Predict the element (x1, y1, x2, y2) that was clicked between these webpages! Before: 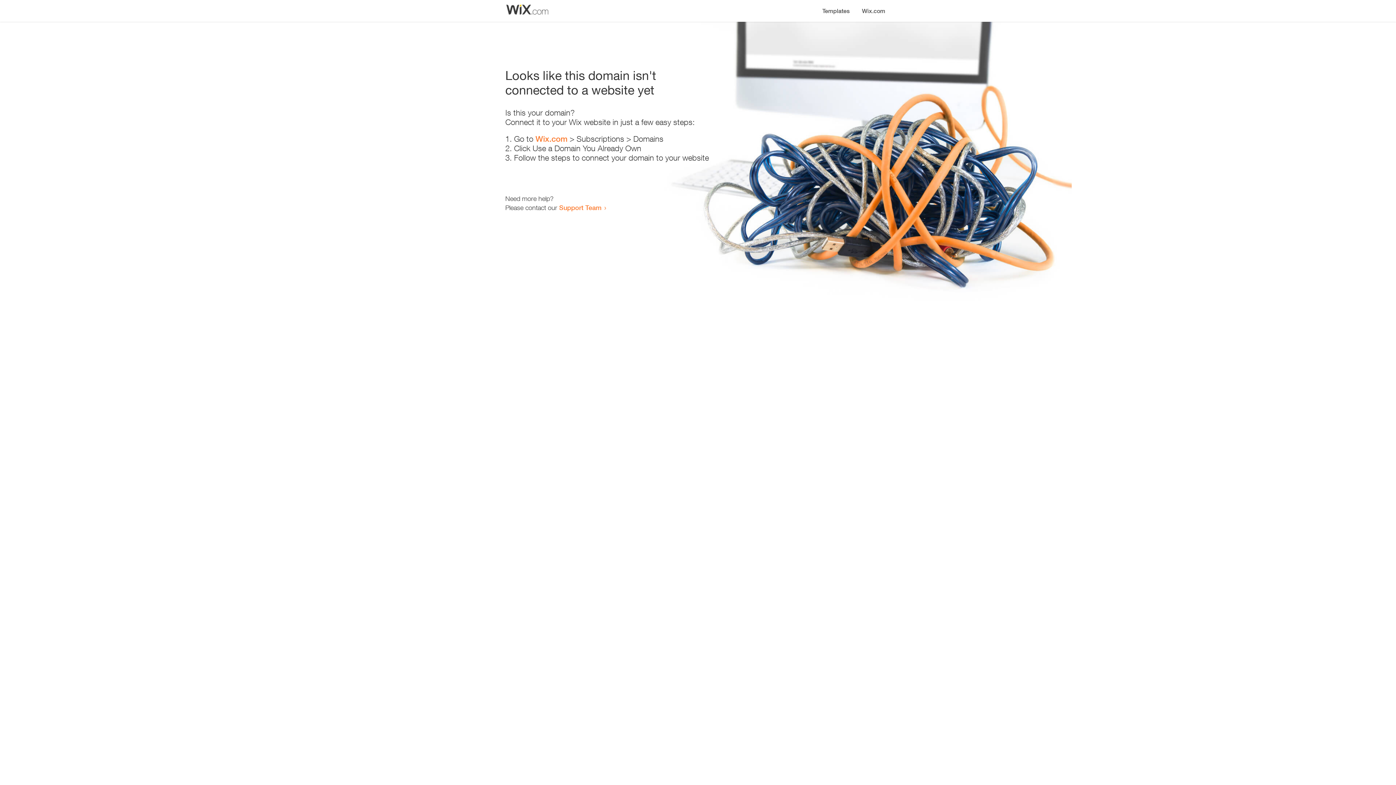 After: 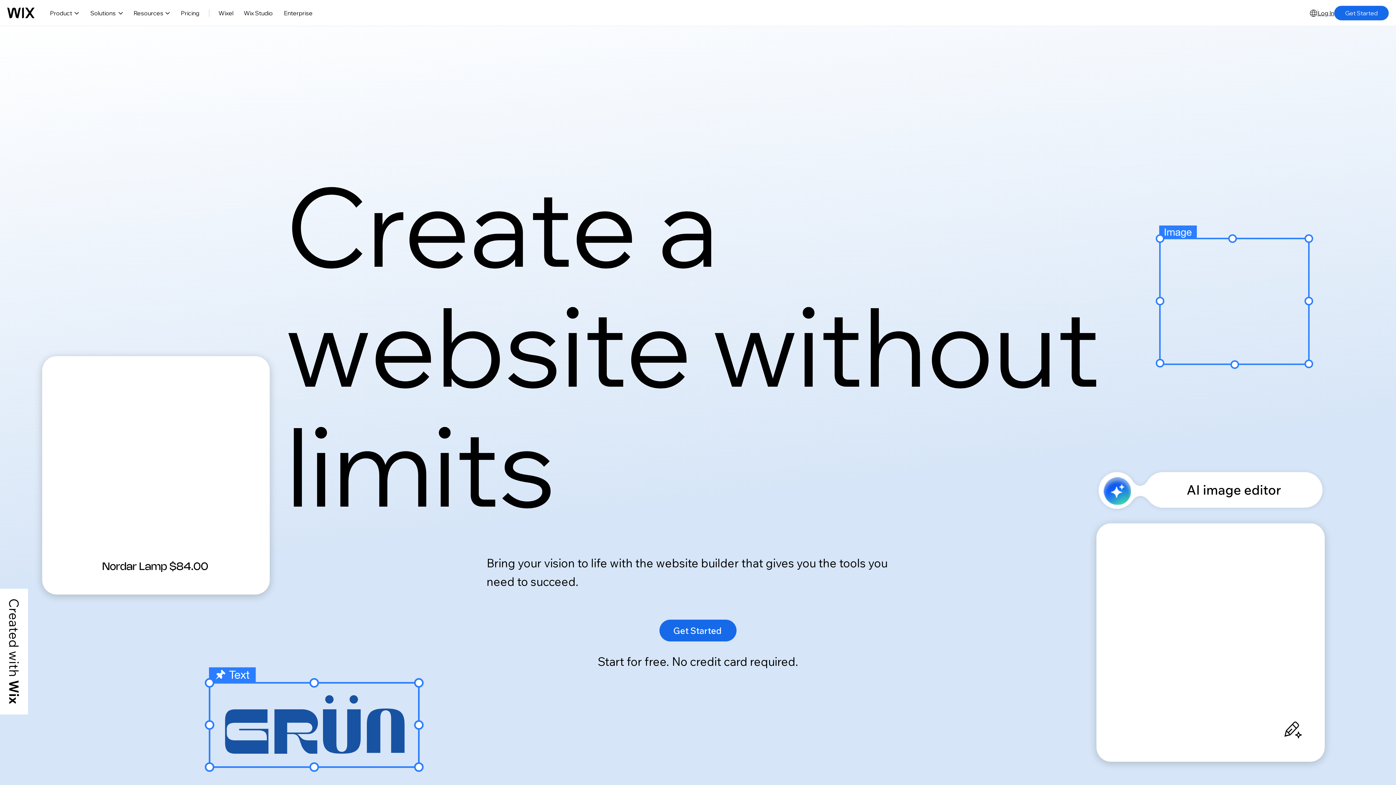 Action: bbox: (535, 134, 567, 143) label: Wix.com